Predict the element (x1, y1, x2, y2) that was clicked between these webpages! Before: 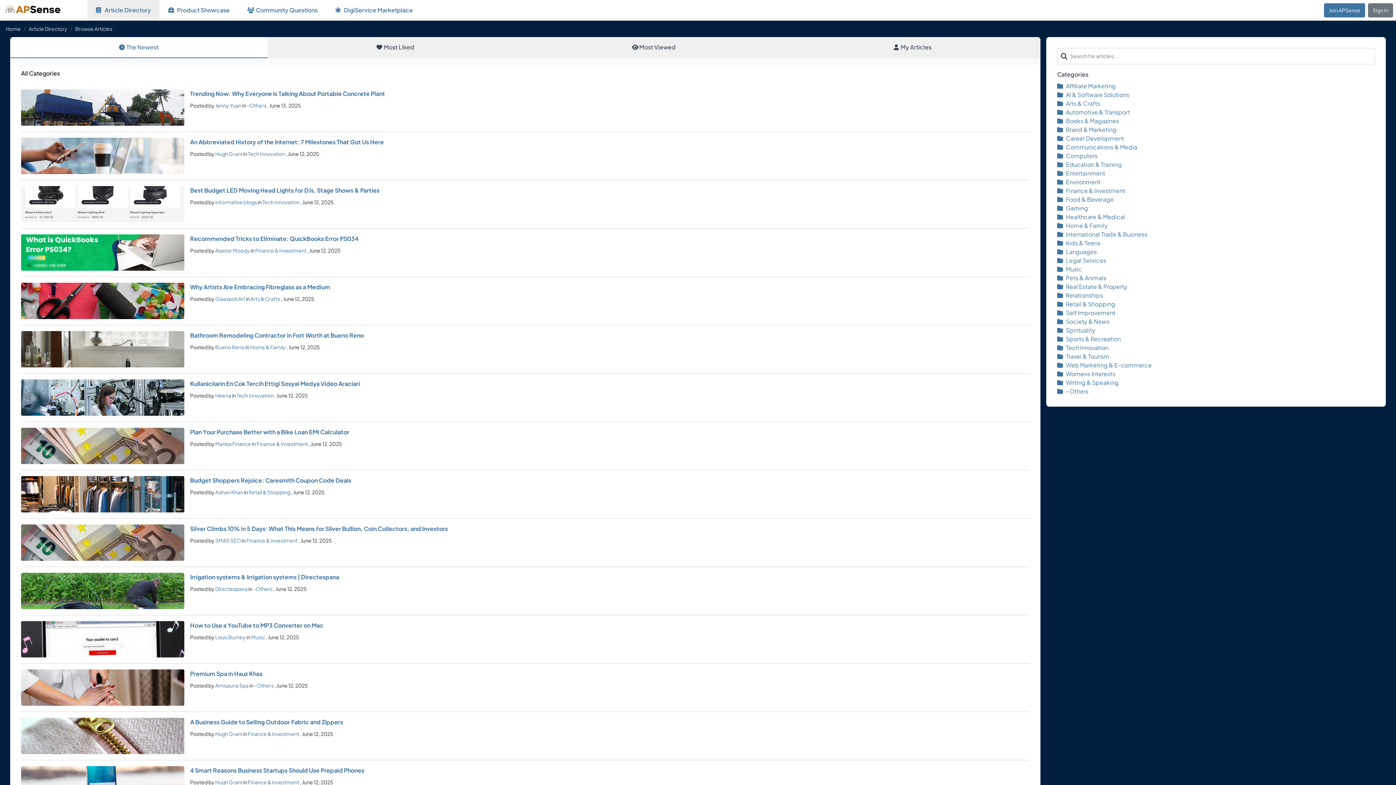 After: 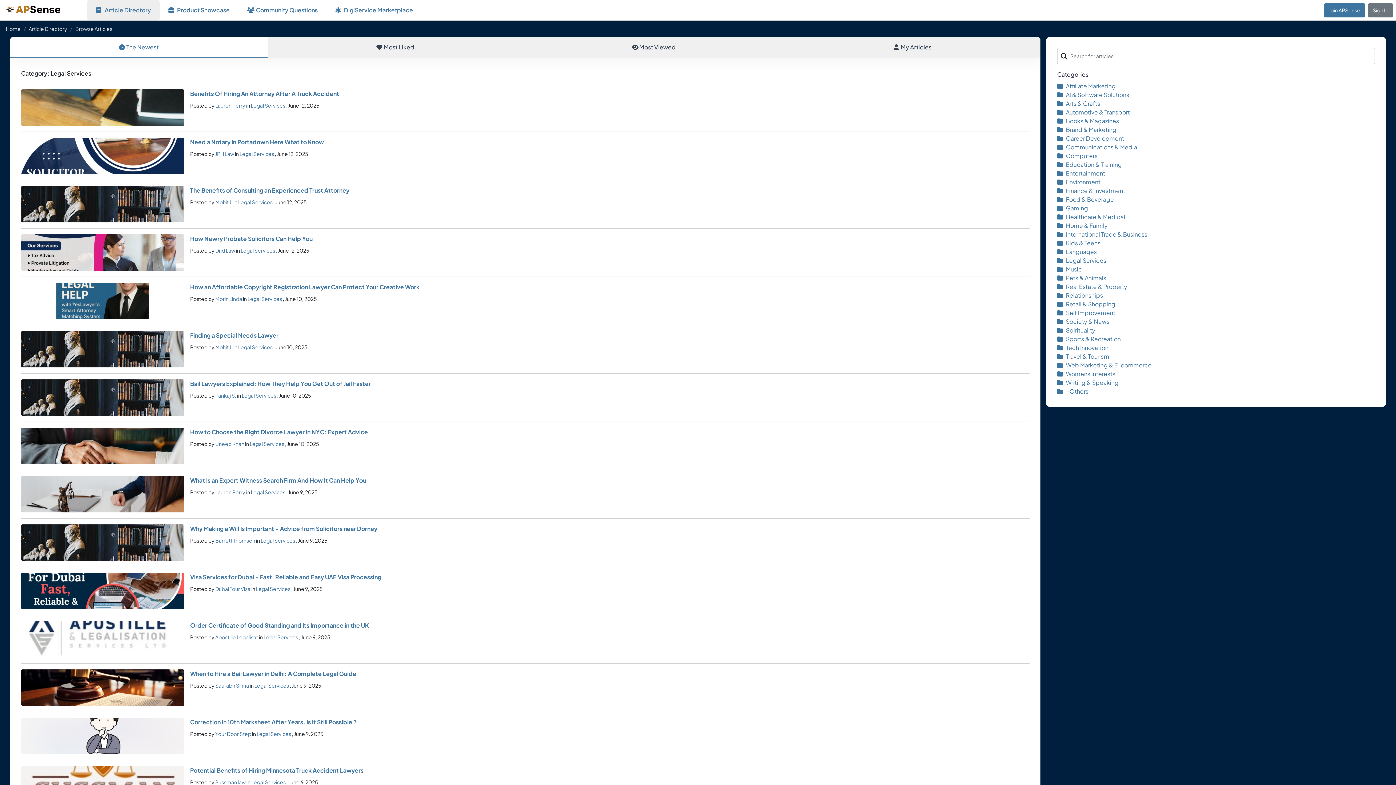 Action: bbox: (1057, 256, 1106, 264) label: Legal Services